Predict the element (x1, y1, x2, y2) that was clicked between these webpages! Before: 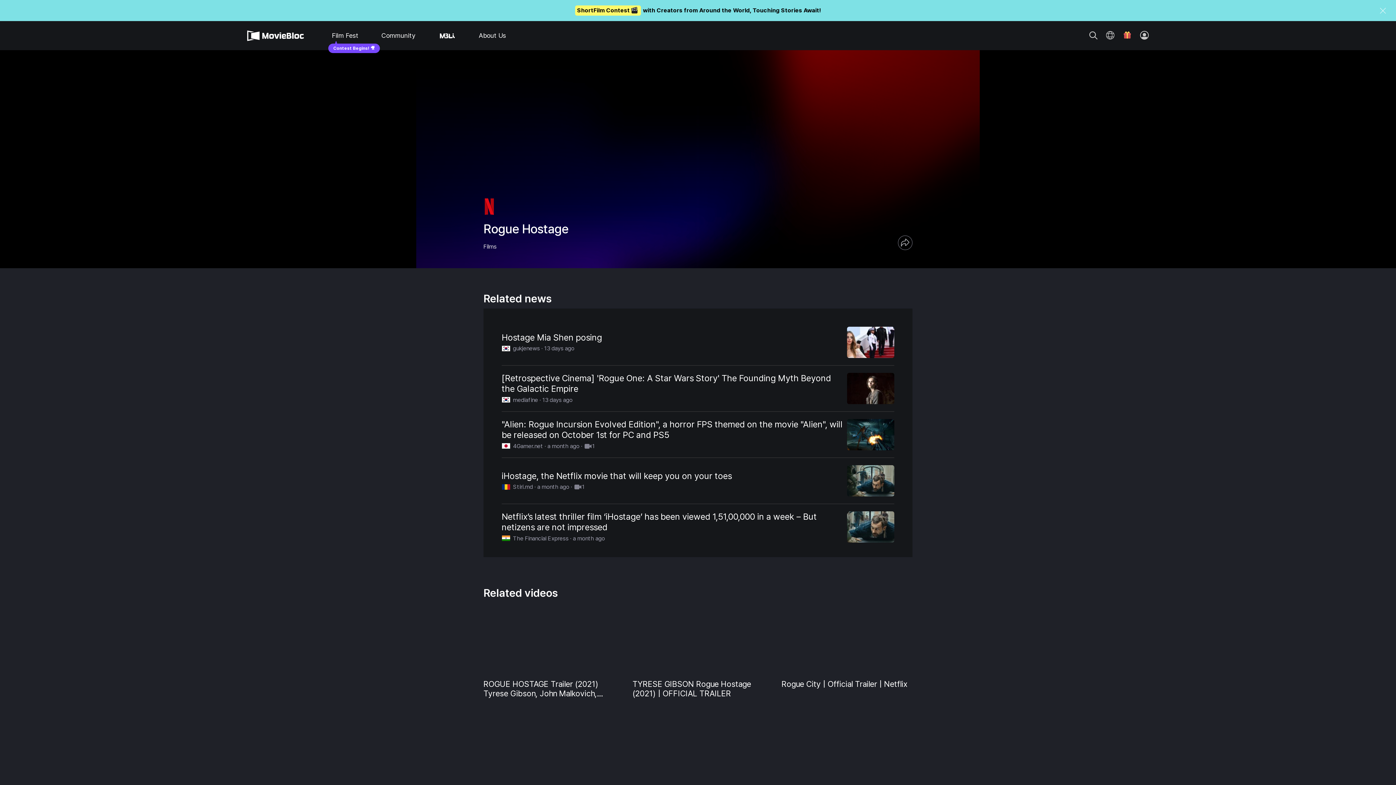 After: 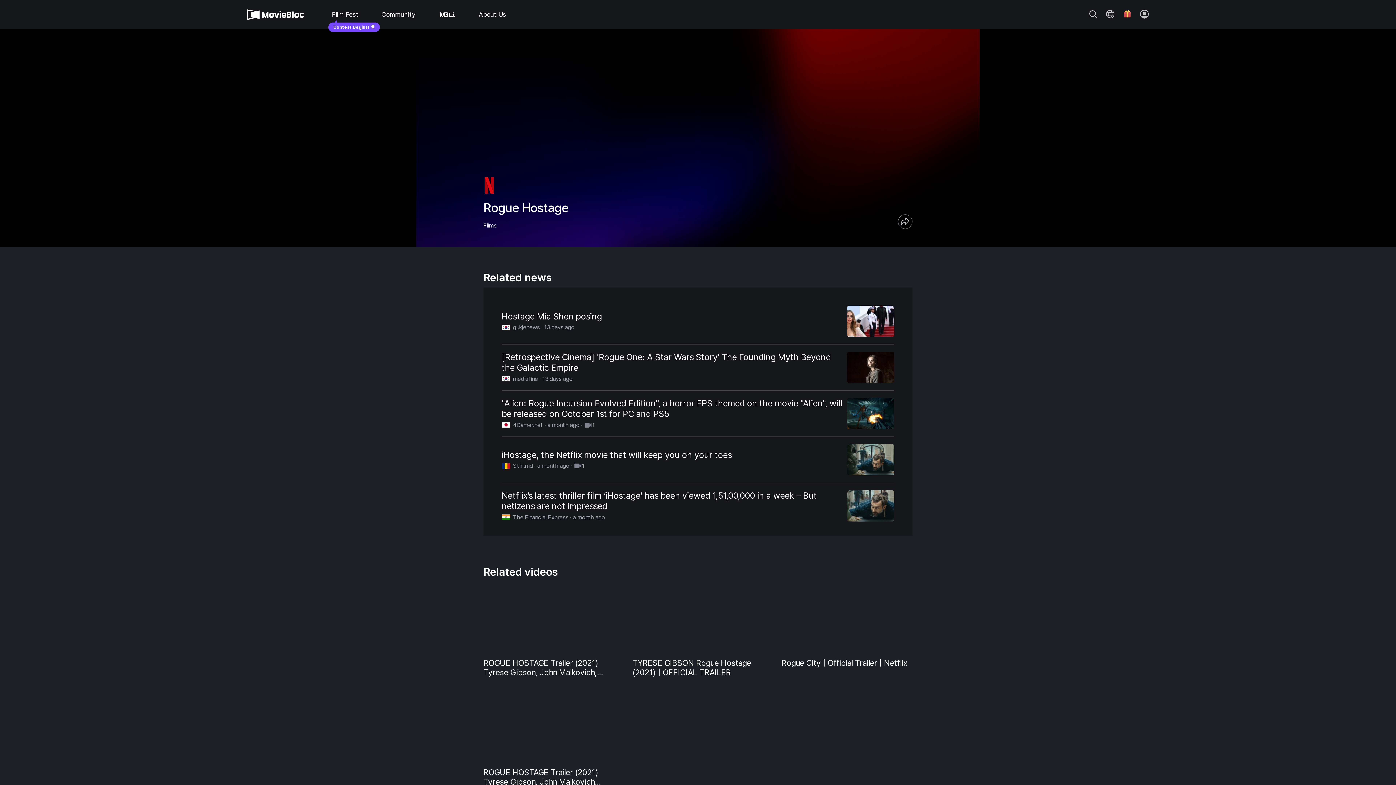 Action: bbox: (1377, 7, 1389, 13)